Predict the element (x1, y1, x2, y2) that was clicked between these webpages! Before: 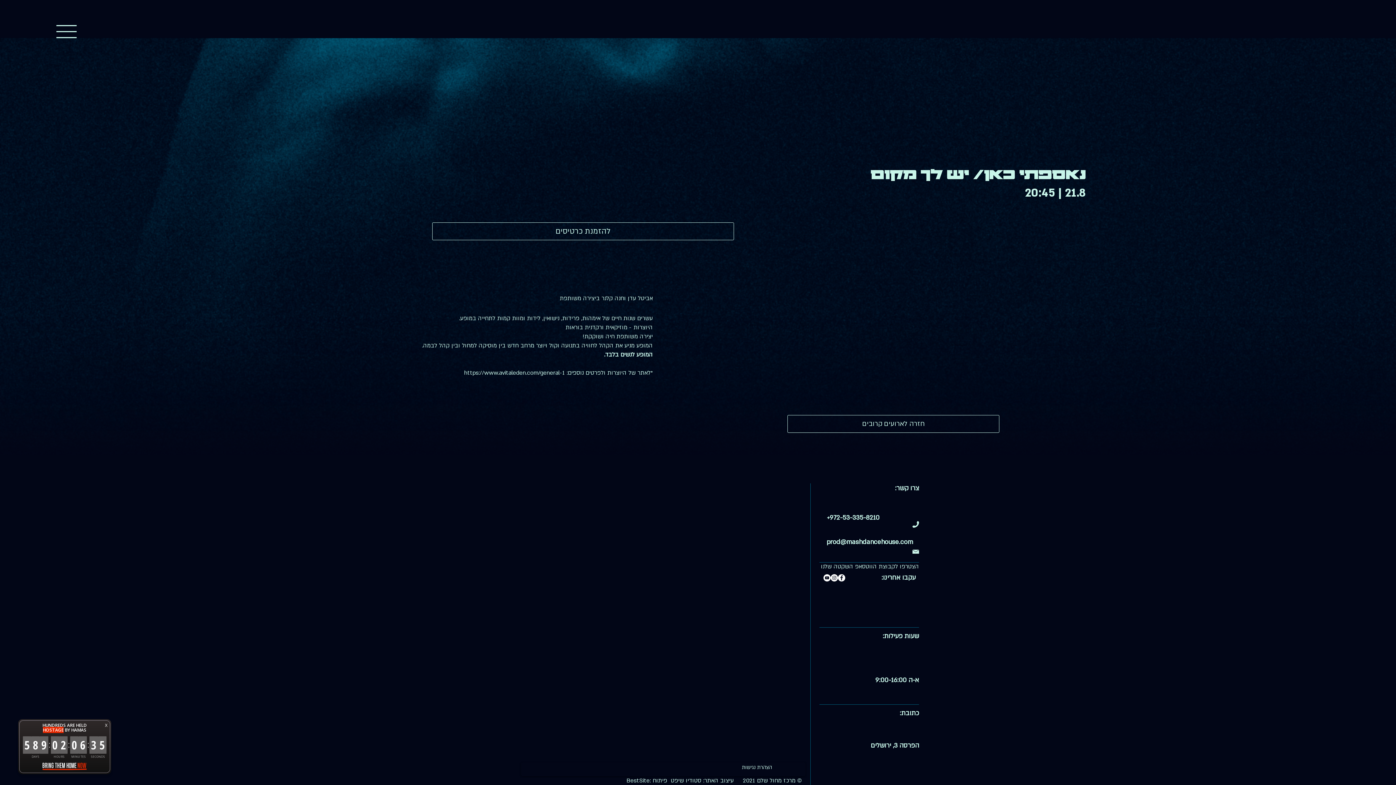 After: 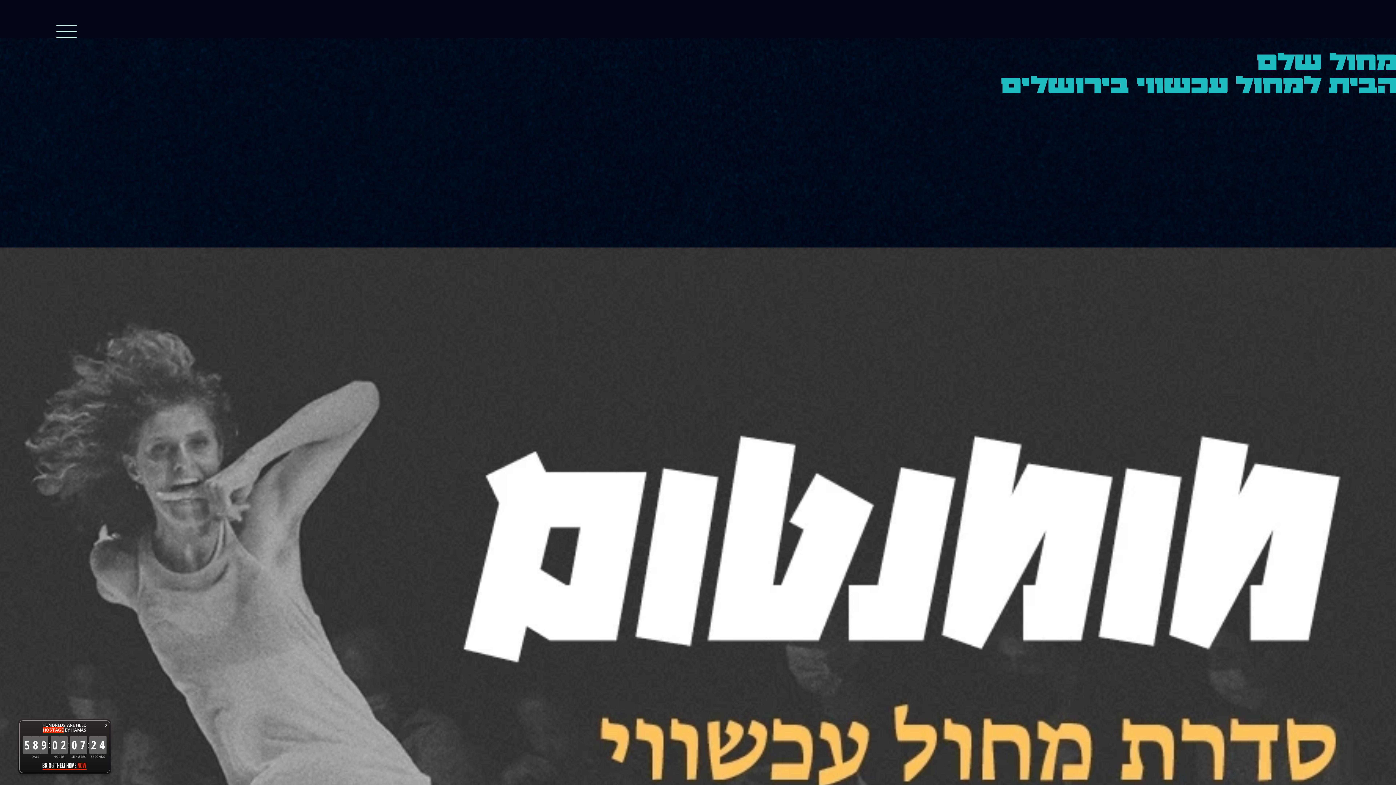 Action: label: חזרה לארועים קרובים bbox: (787, 415, 999, 432)